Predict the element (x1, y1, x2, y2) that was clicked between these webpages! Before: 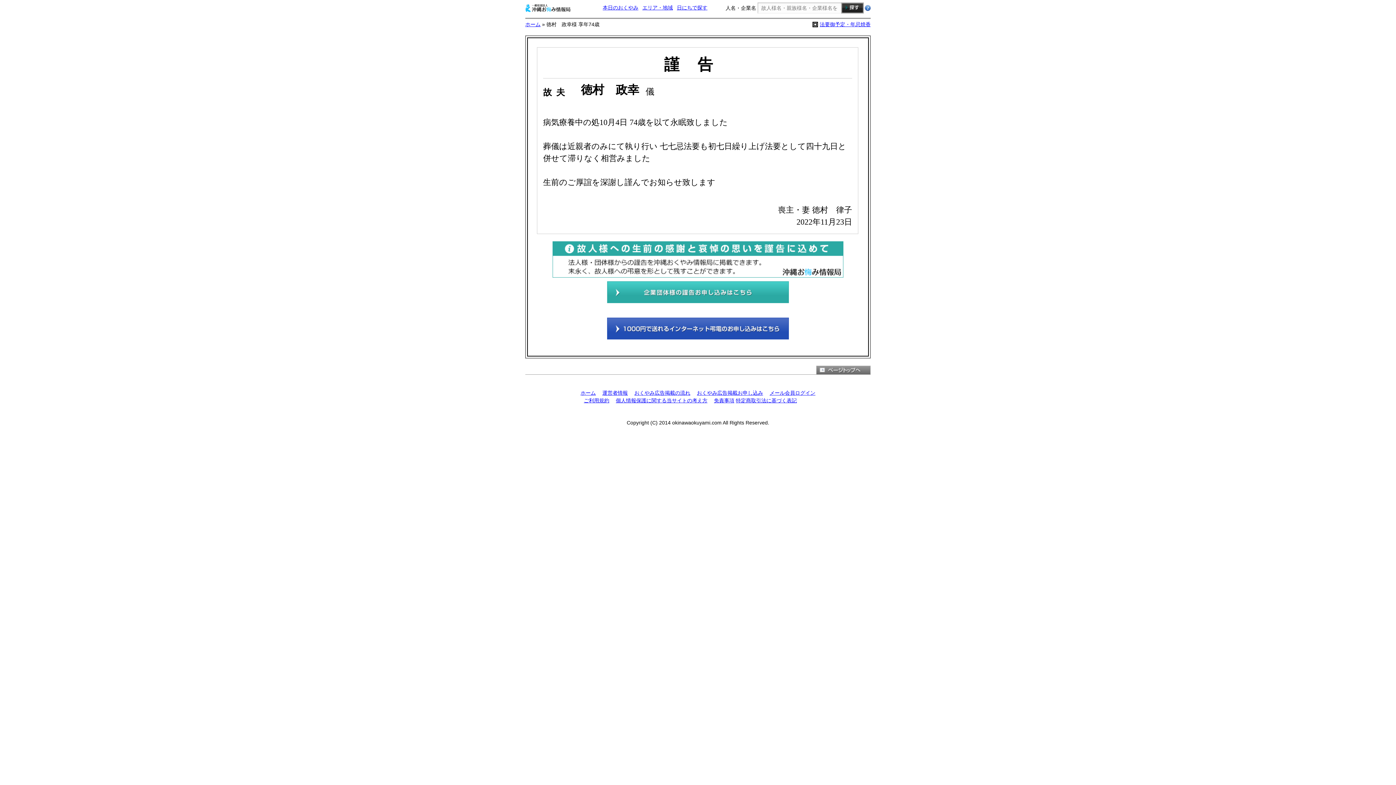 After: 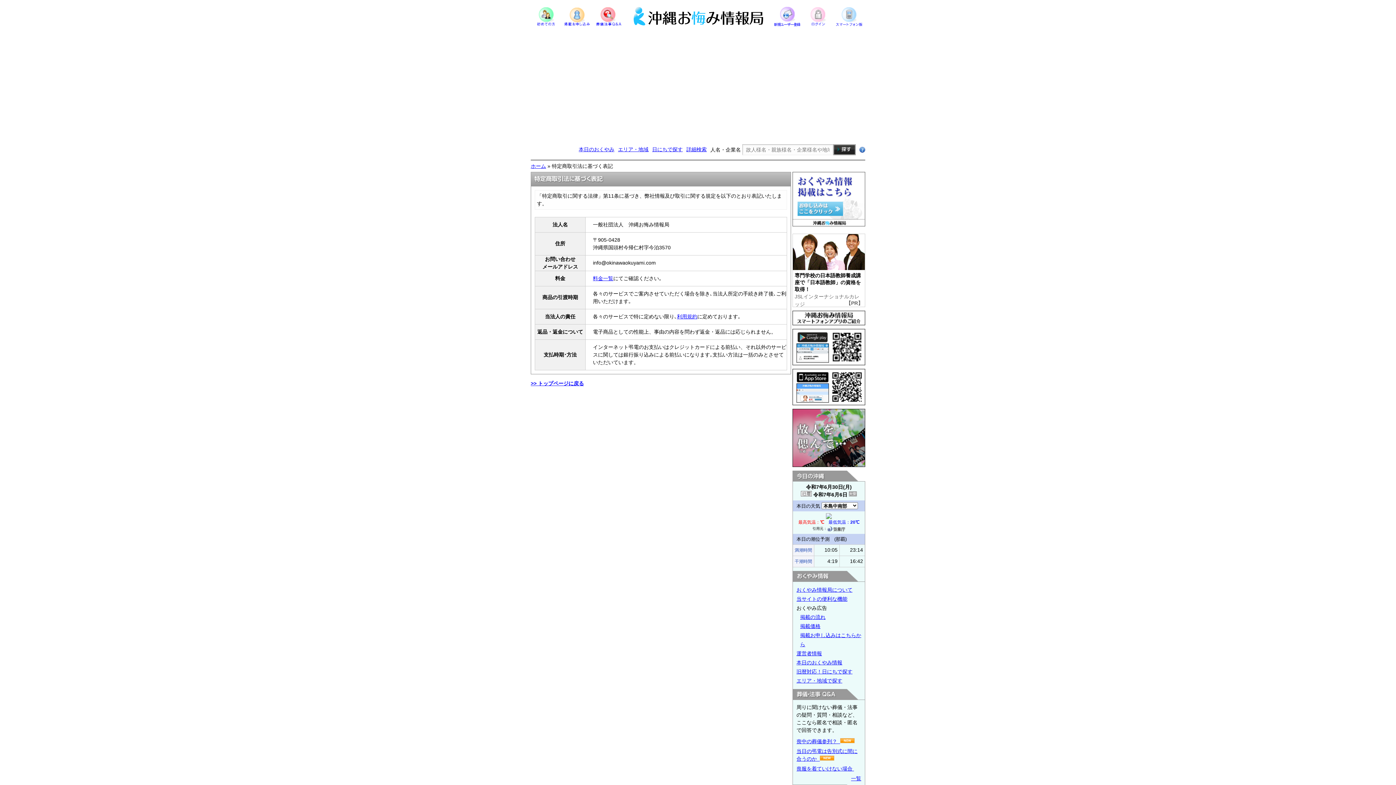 Action: bbox: (736, 397, 797, 403) label: 特定商取引法に基づく表記